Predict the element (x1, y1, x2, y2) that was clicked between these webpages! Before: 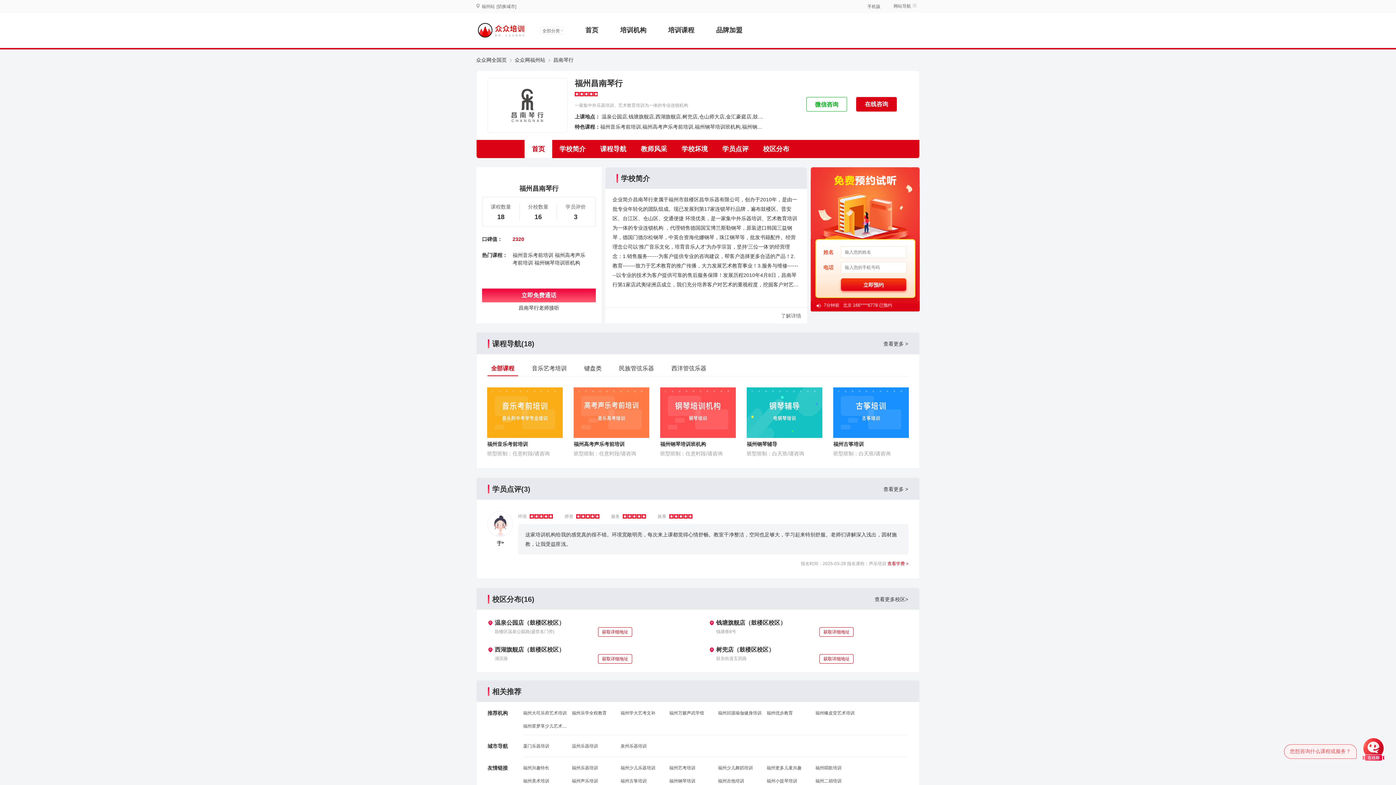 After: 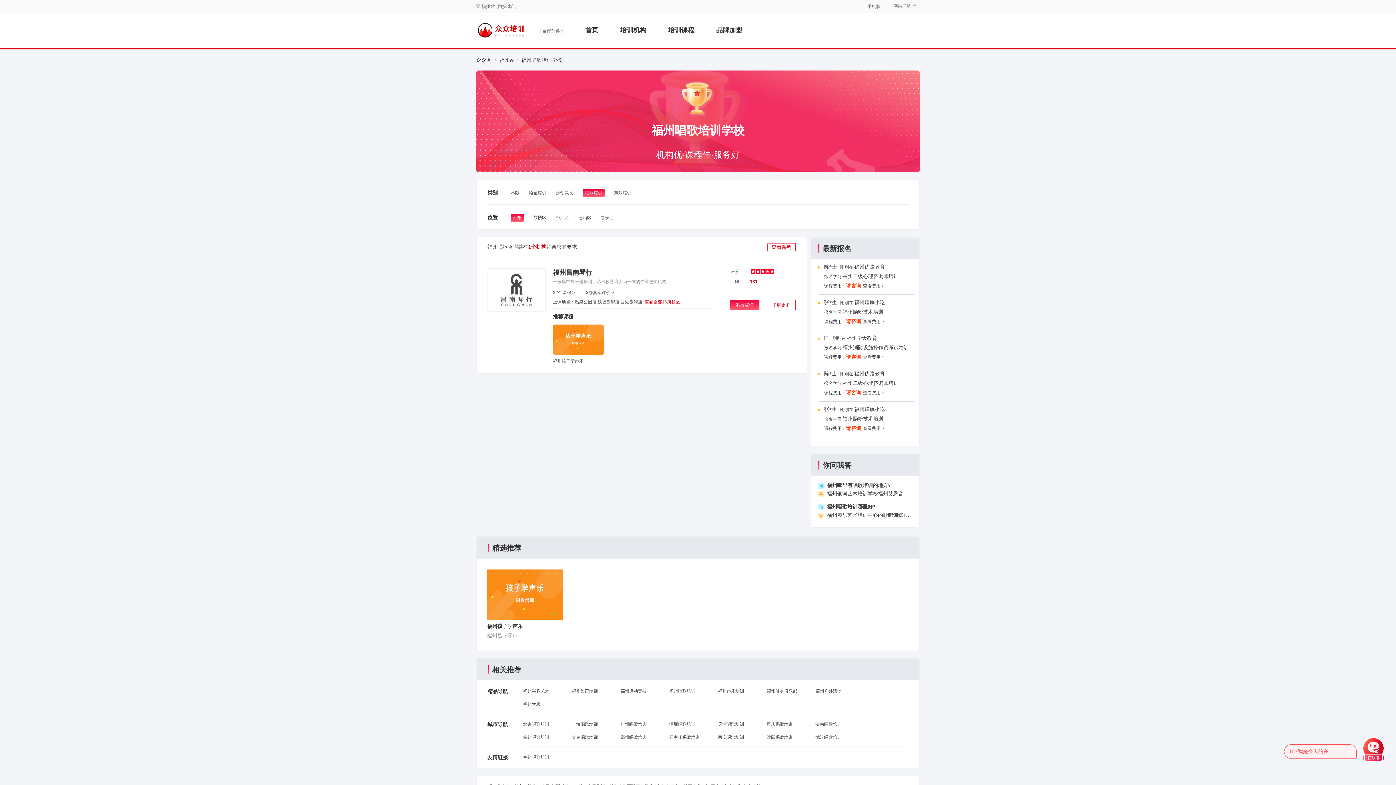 Action: label: 福州唱歌培训 bbox: (815, 765, 859, 771)